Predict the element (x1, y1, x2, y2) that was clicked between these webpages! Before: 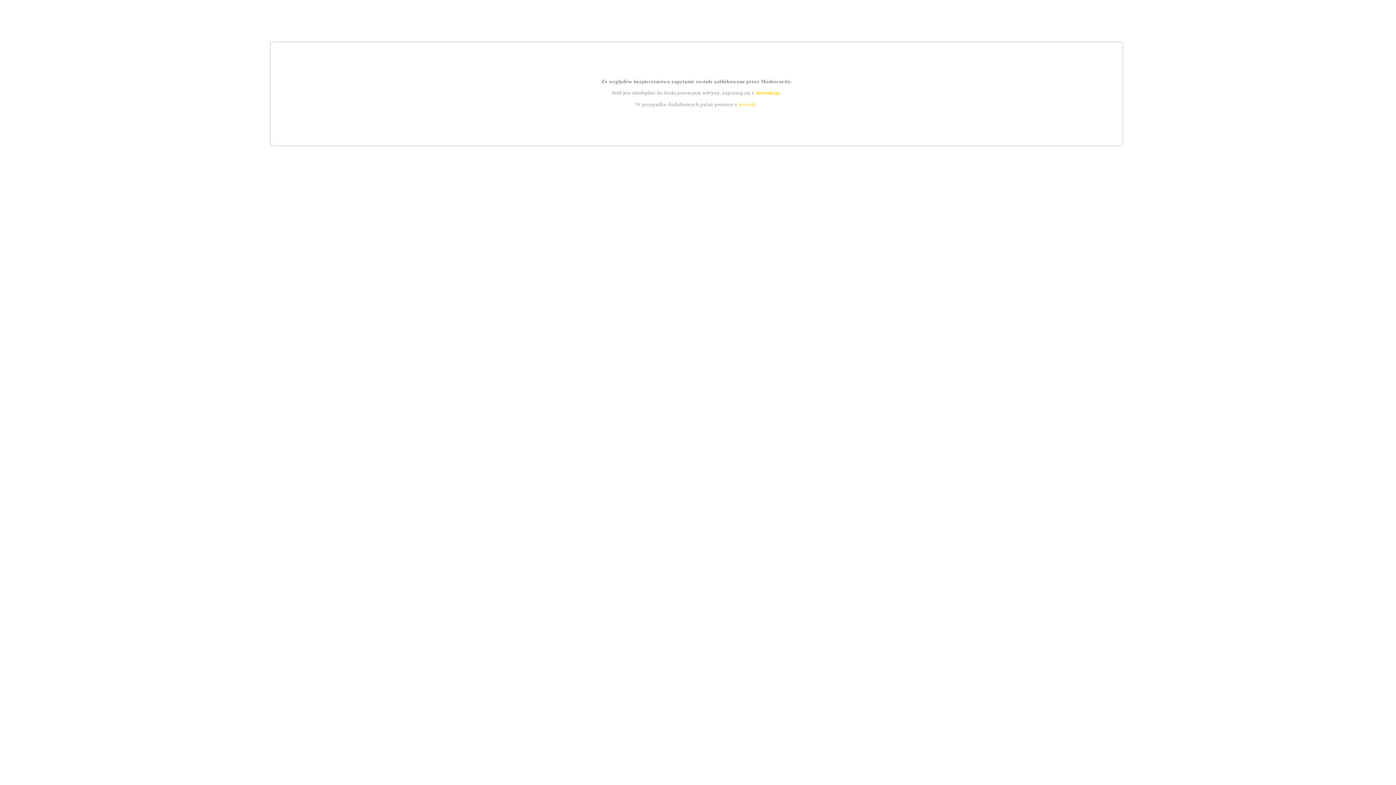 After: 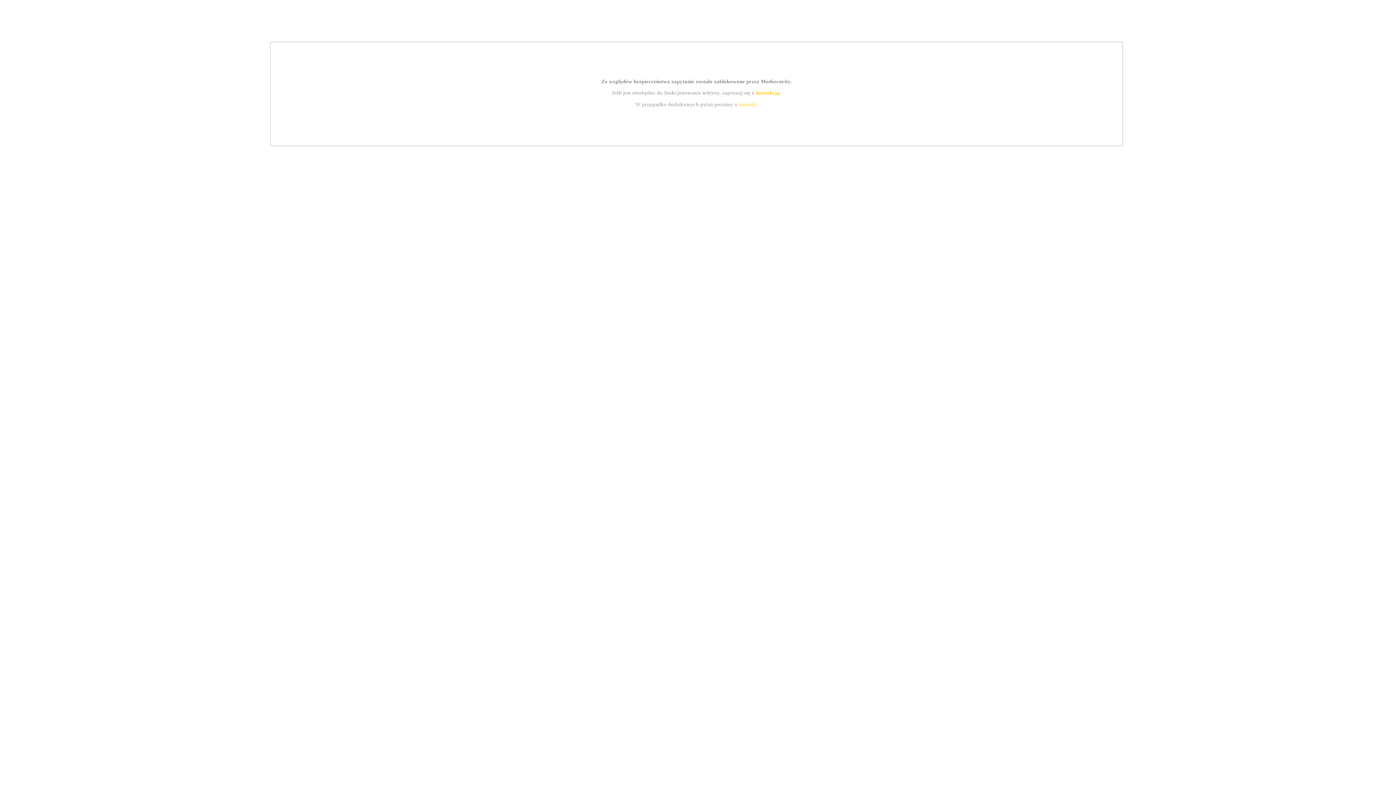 Action: label: kontakt bbox: (739, 101, 756, 107)